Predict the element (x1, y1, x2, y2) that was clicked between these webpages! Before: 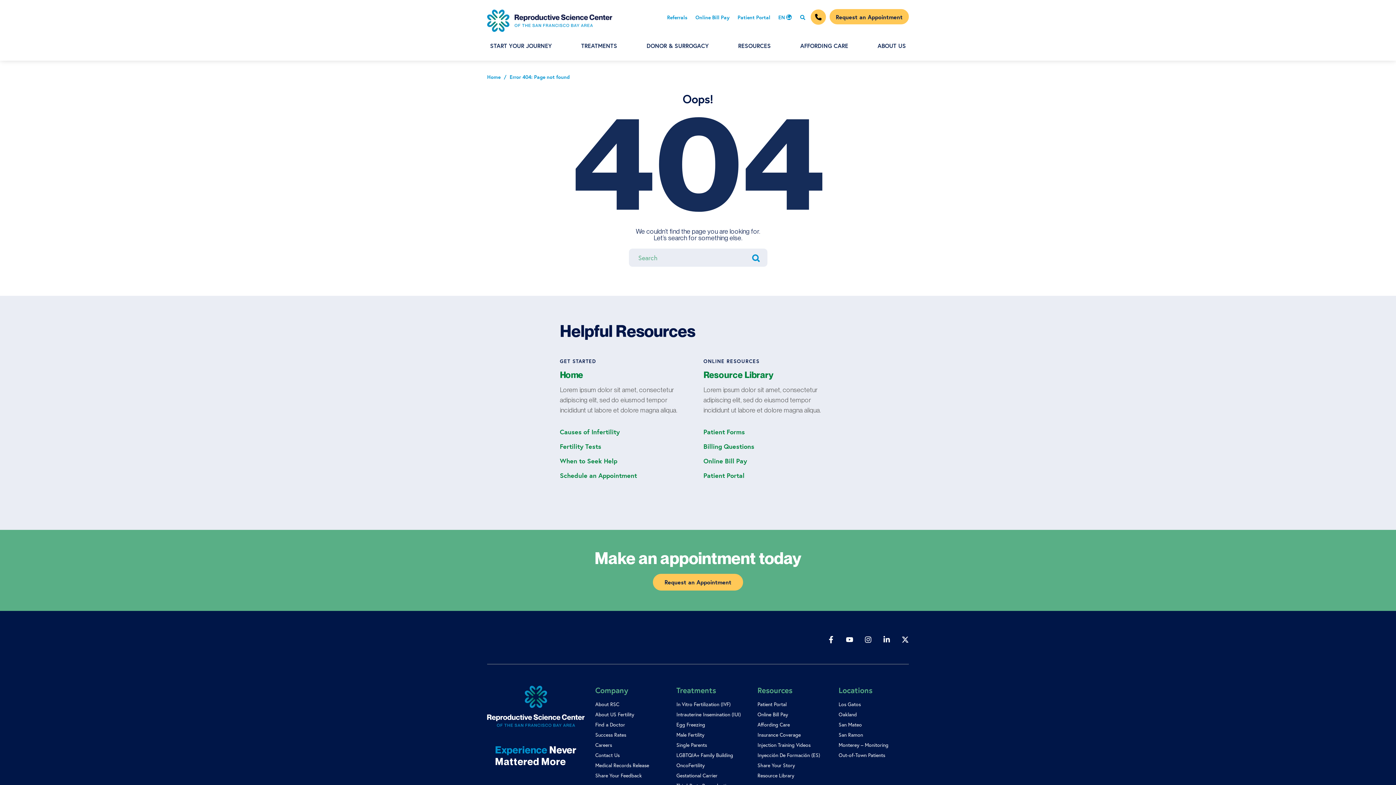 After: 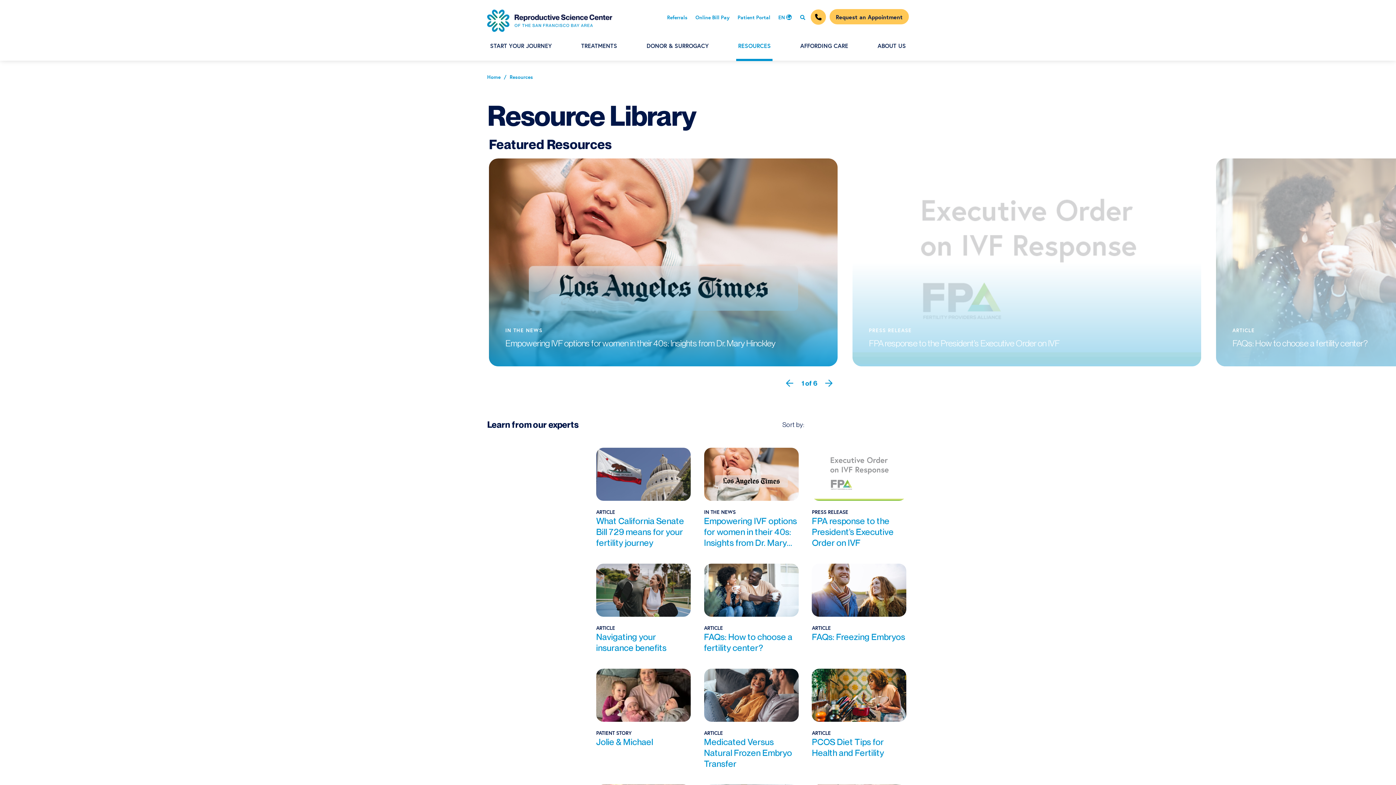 Action: bbox: (757, 772, 794, 779) label: Resource Library